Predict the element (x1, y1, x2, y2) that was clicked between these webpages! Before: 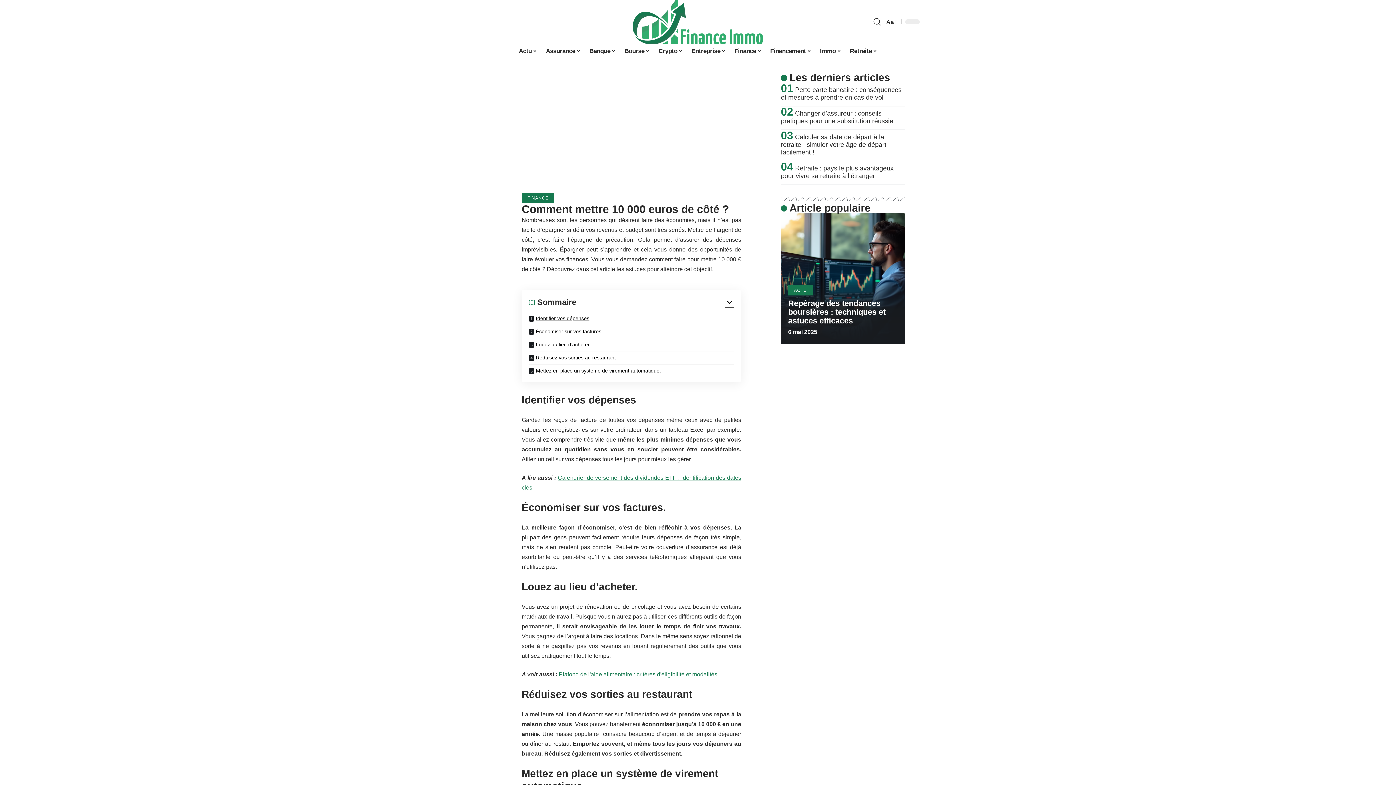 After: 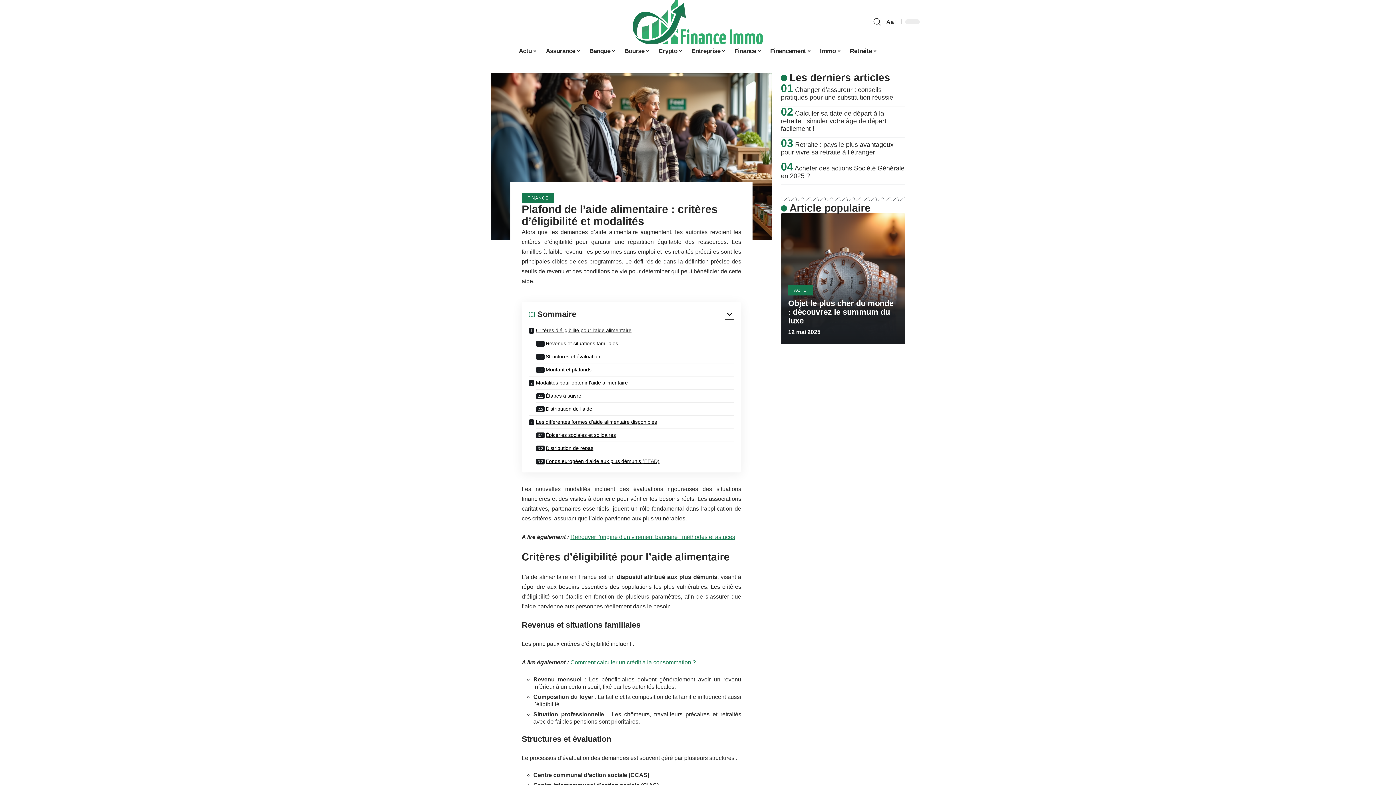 Action: bbox: (558, 671, 717, 677) label: Plafond de l'aide alimentaire : critères d'éligibilité et modalités